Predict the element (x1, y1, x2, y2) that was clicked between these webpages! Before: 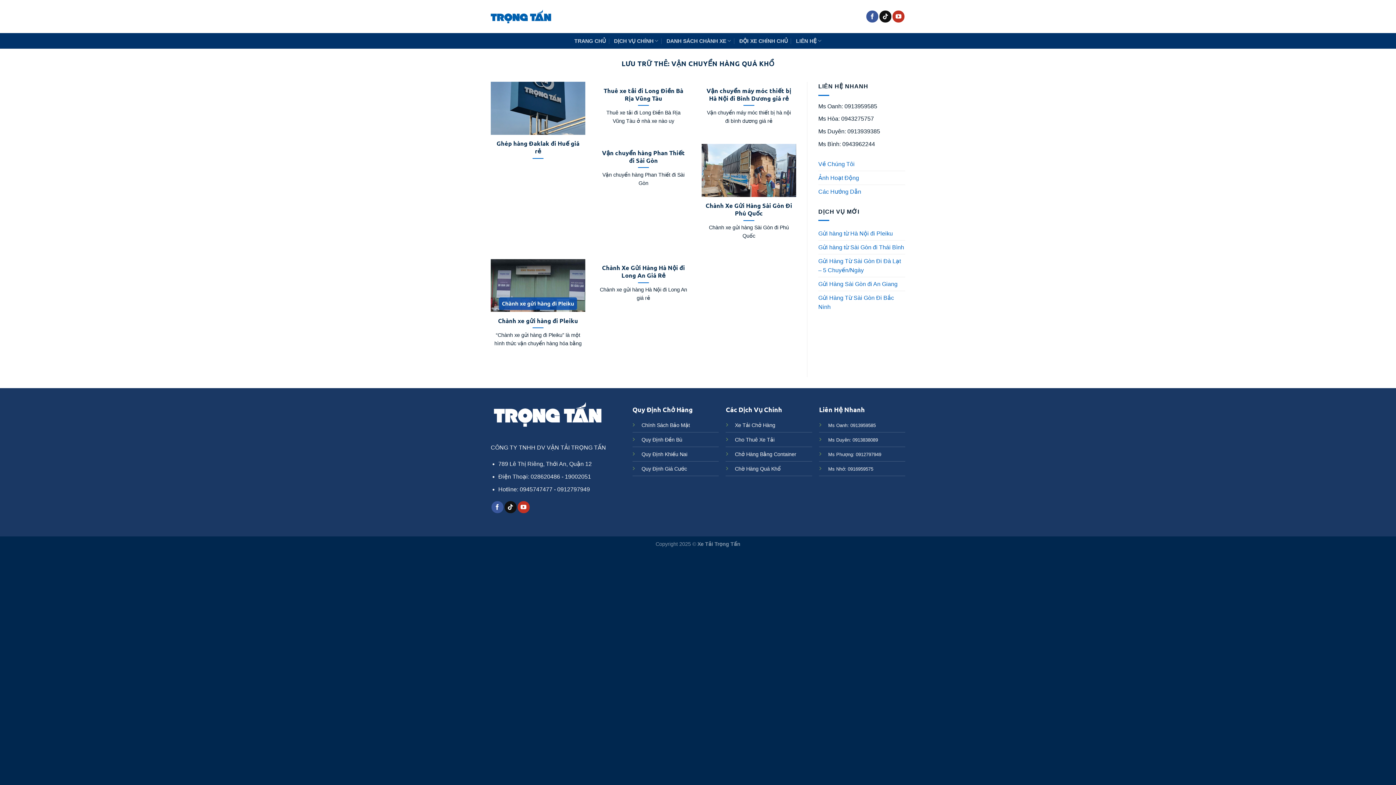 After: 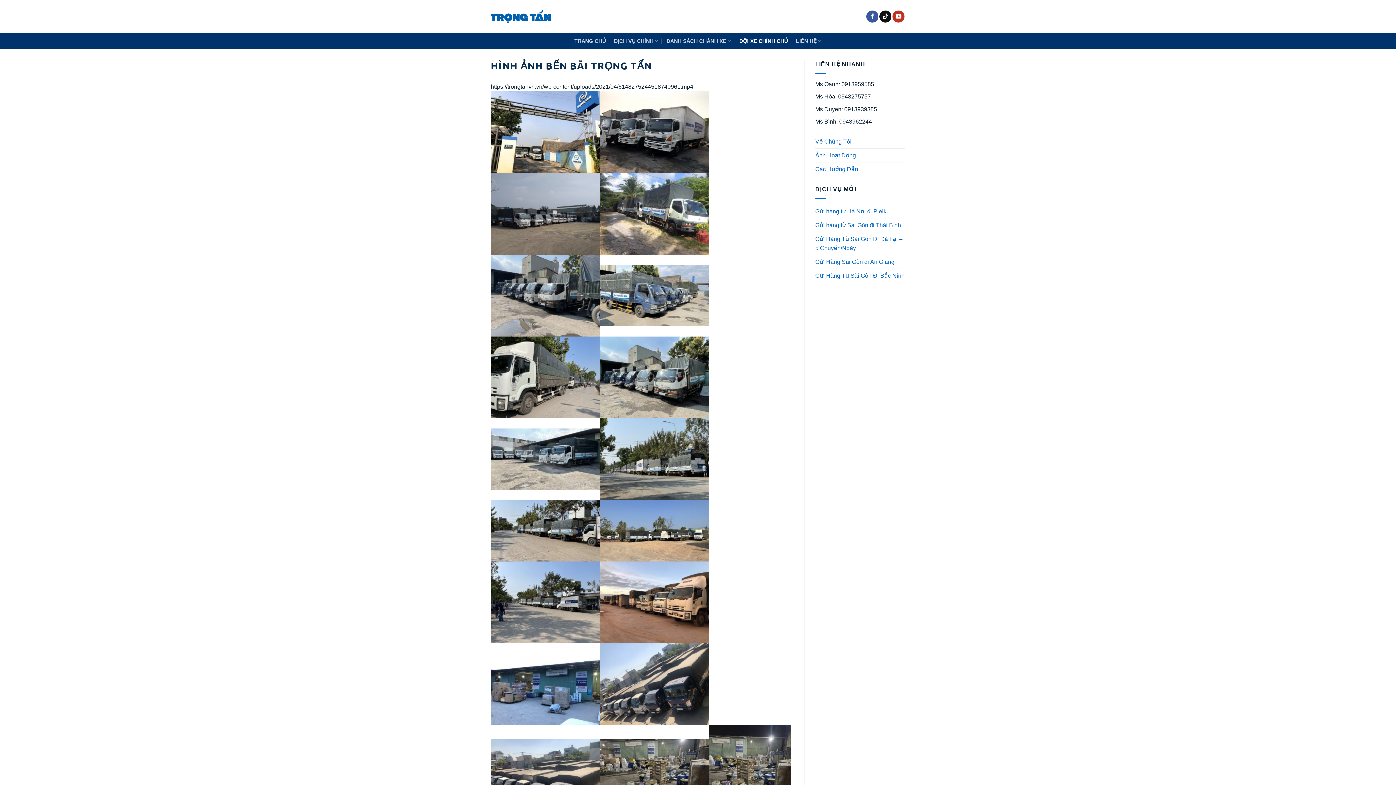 Action: bbox: (818, 171, 859, 184) label: Ảnh Hoạt Động